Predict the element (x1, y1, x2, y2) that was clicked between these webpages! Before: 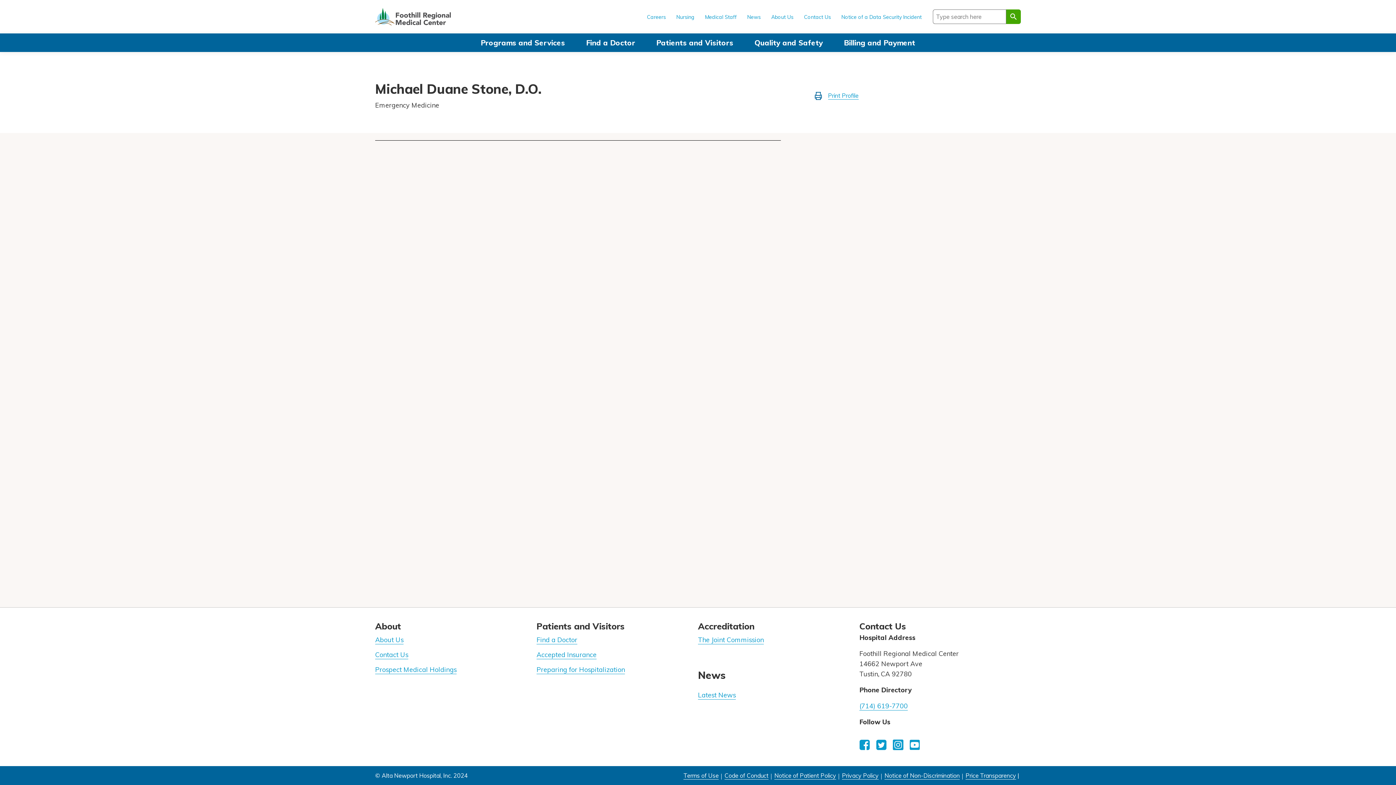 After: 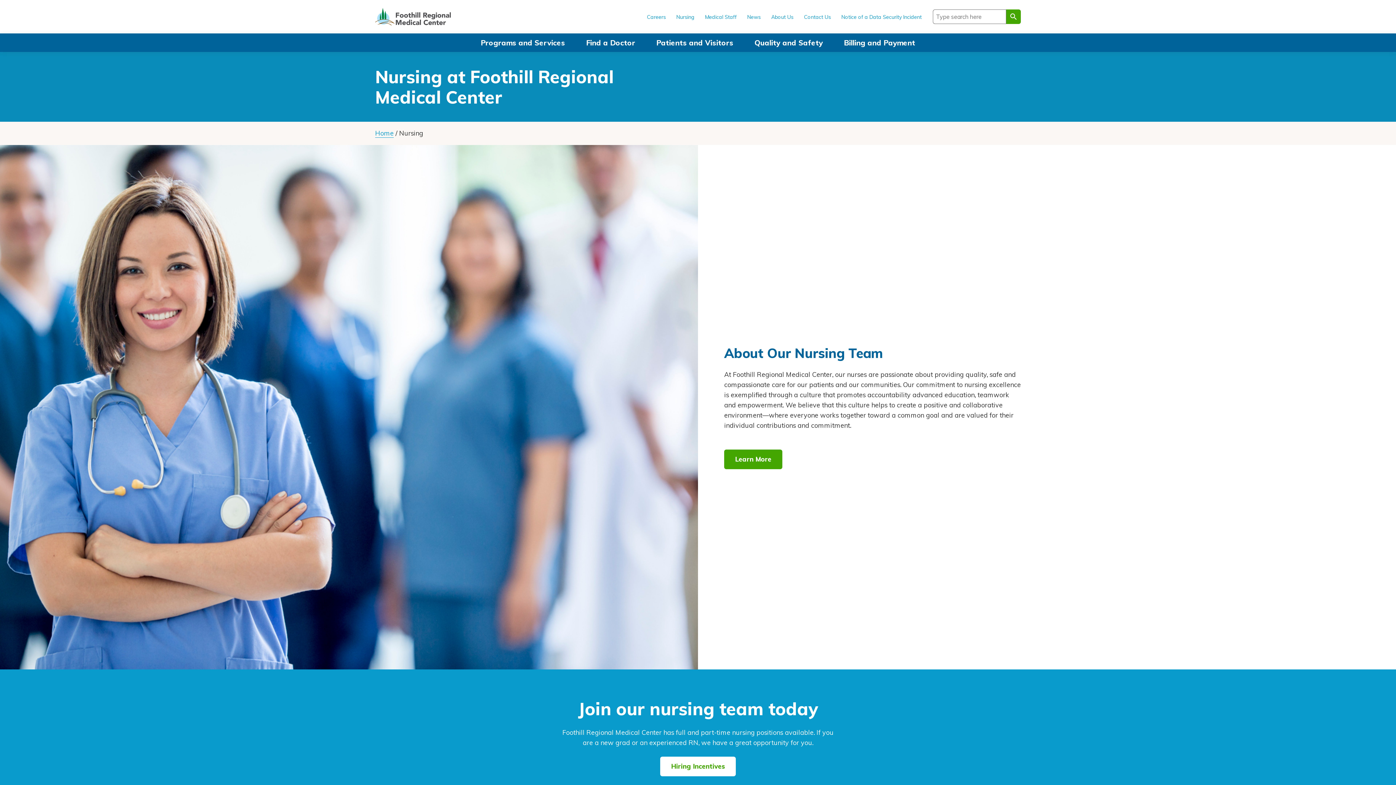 Action: bbox: (676, 13, 694, 21) label: Nursing